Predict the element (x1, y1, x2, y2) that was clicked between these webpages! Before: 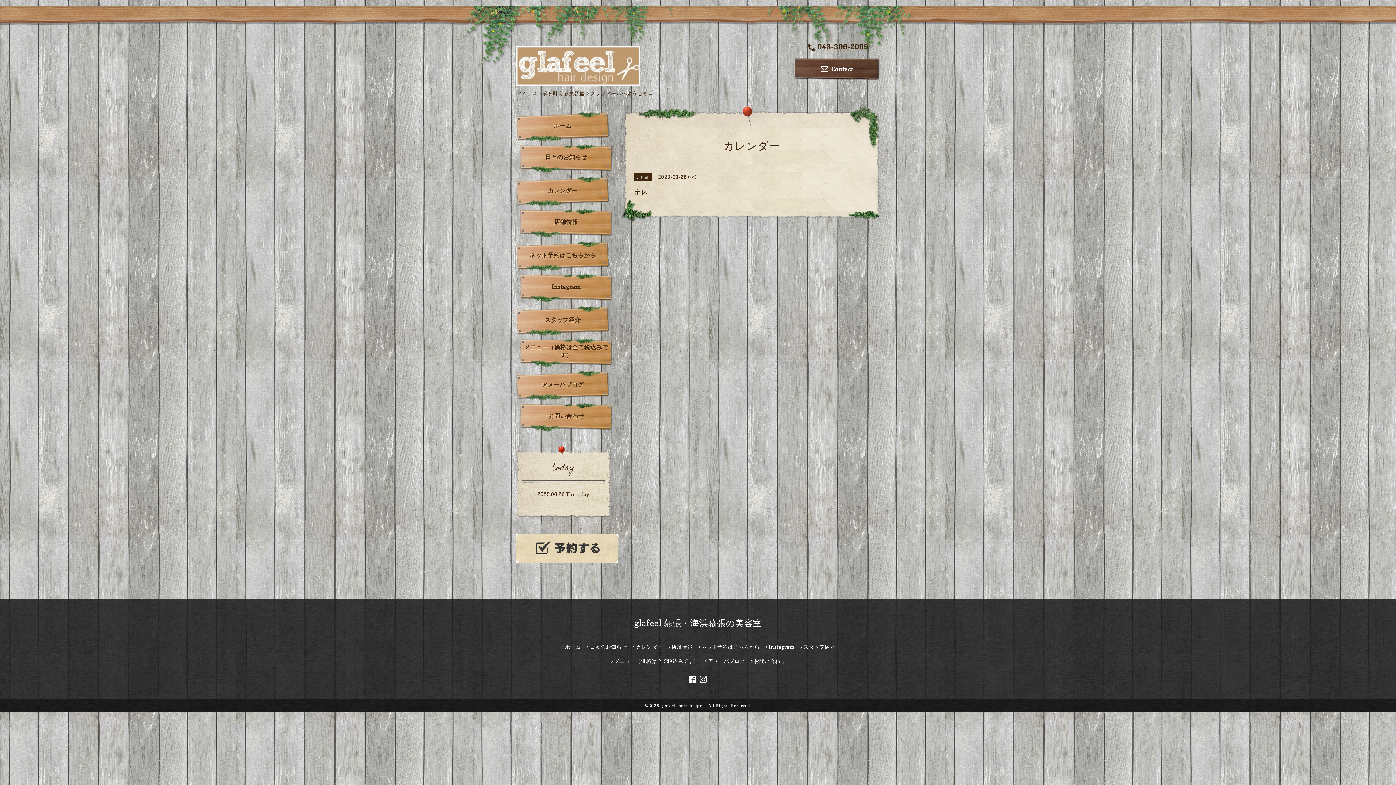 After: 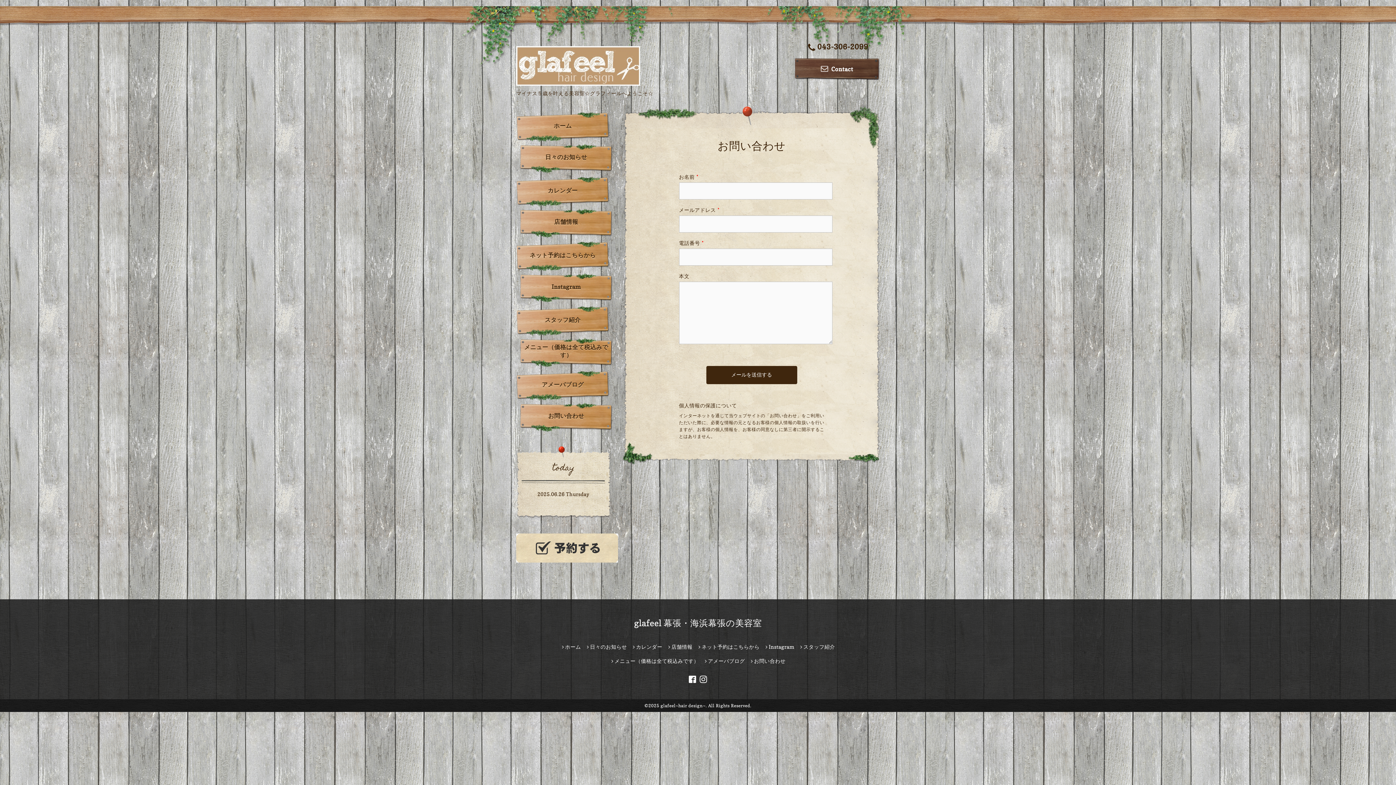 Action: label: お問い合わせ bbox: (750, 658, 785, 664)